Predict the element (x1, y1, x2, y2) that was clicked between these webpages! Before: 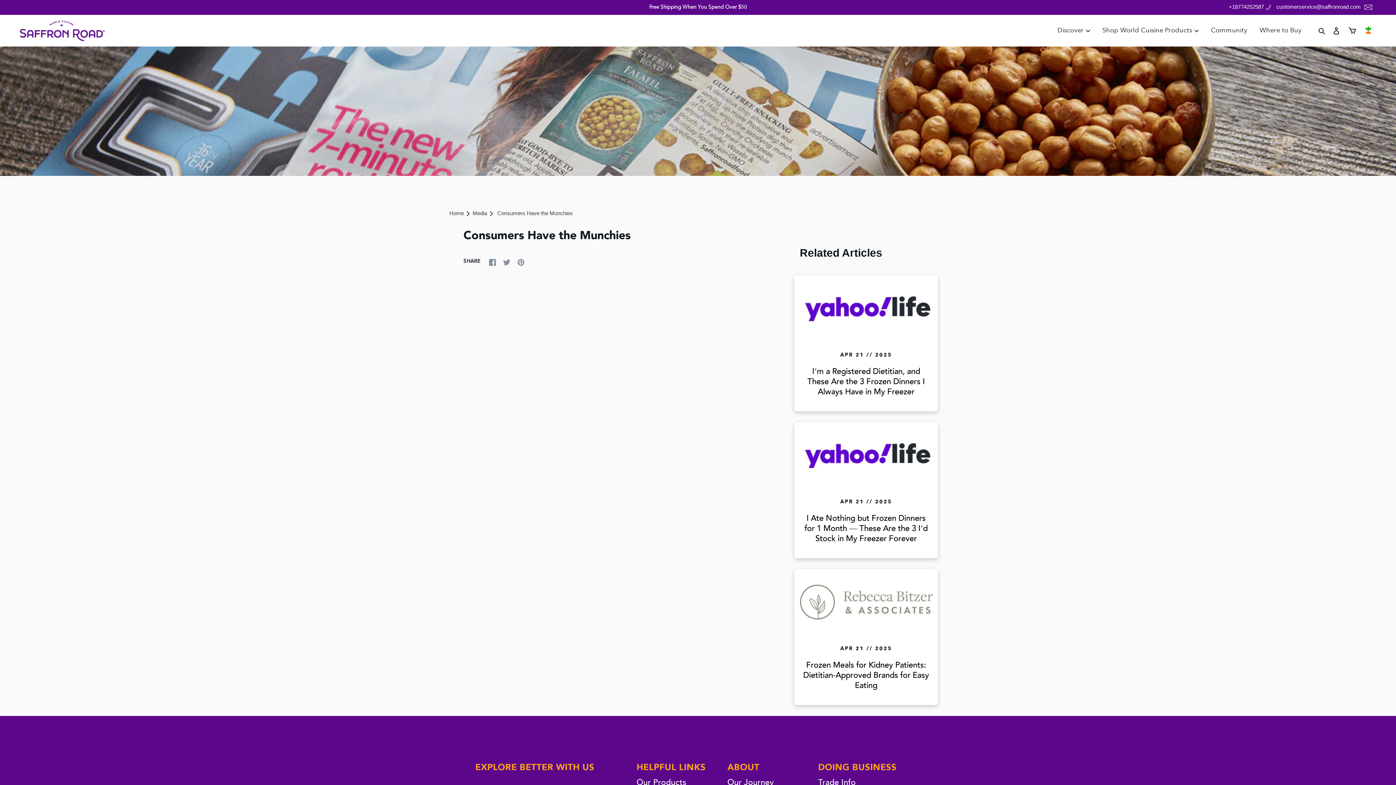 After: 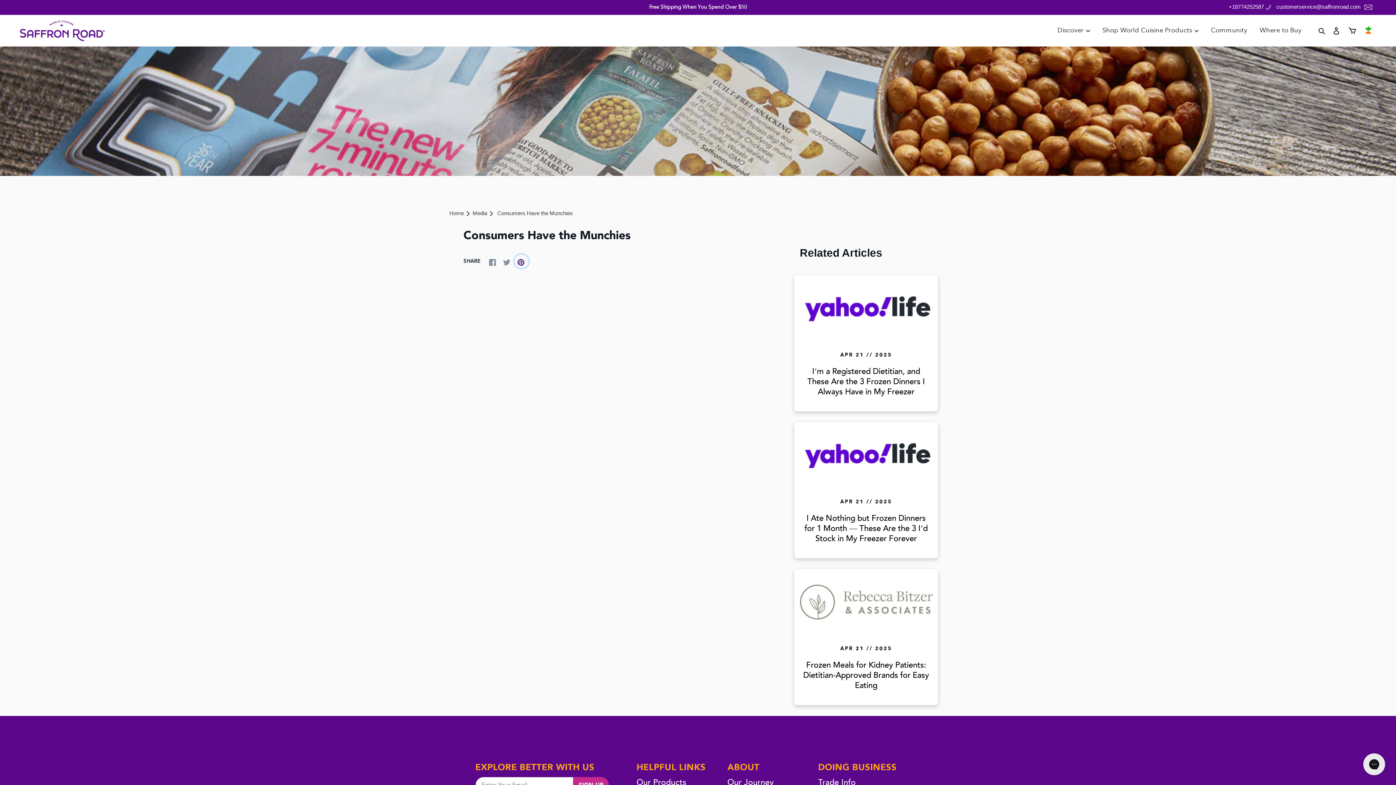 Action: bbox: (514, 254, 528, 268) label: Pin On Pinterest